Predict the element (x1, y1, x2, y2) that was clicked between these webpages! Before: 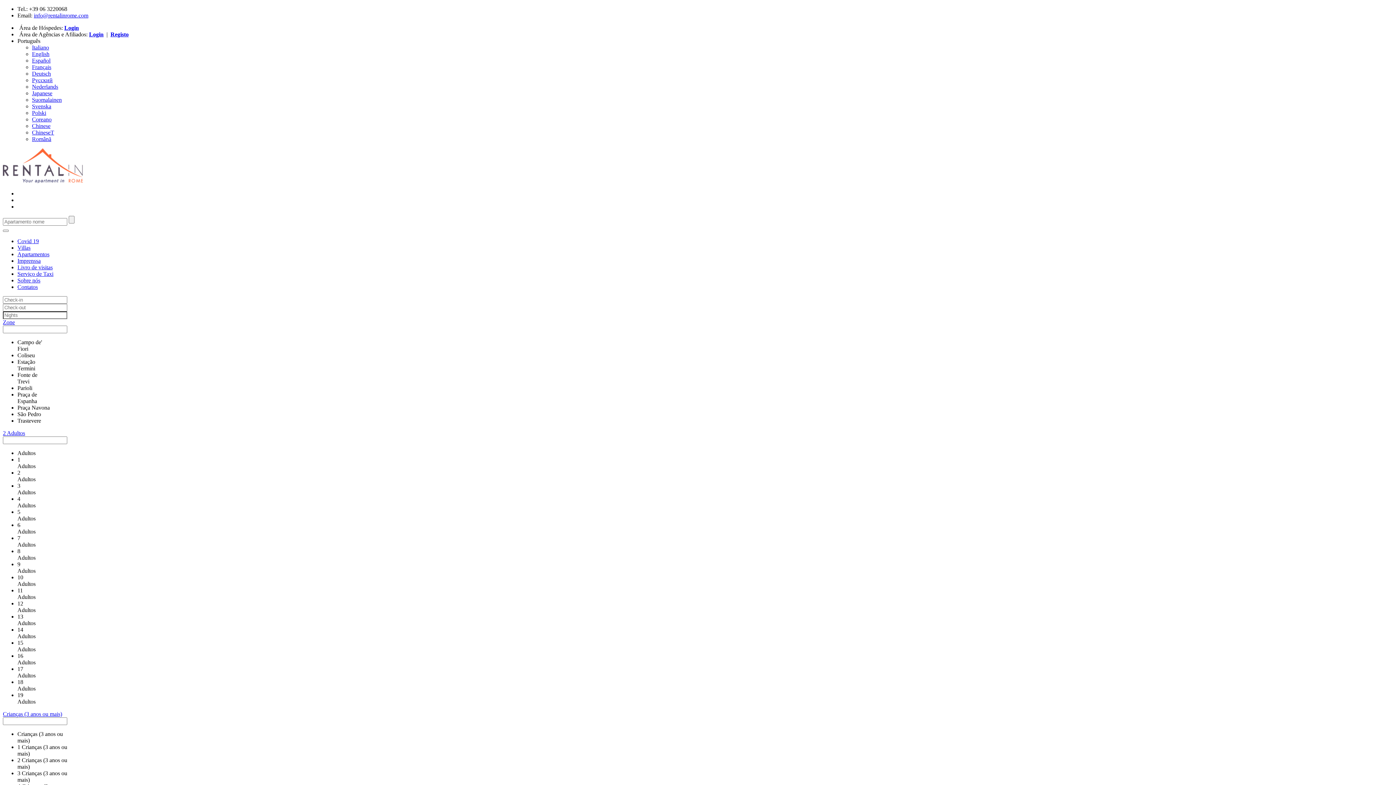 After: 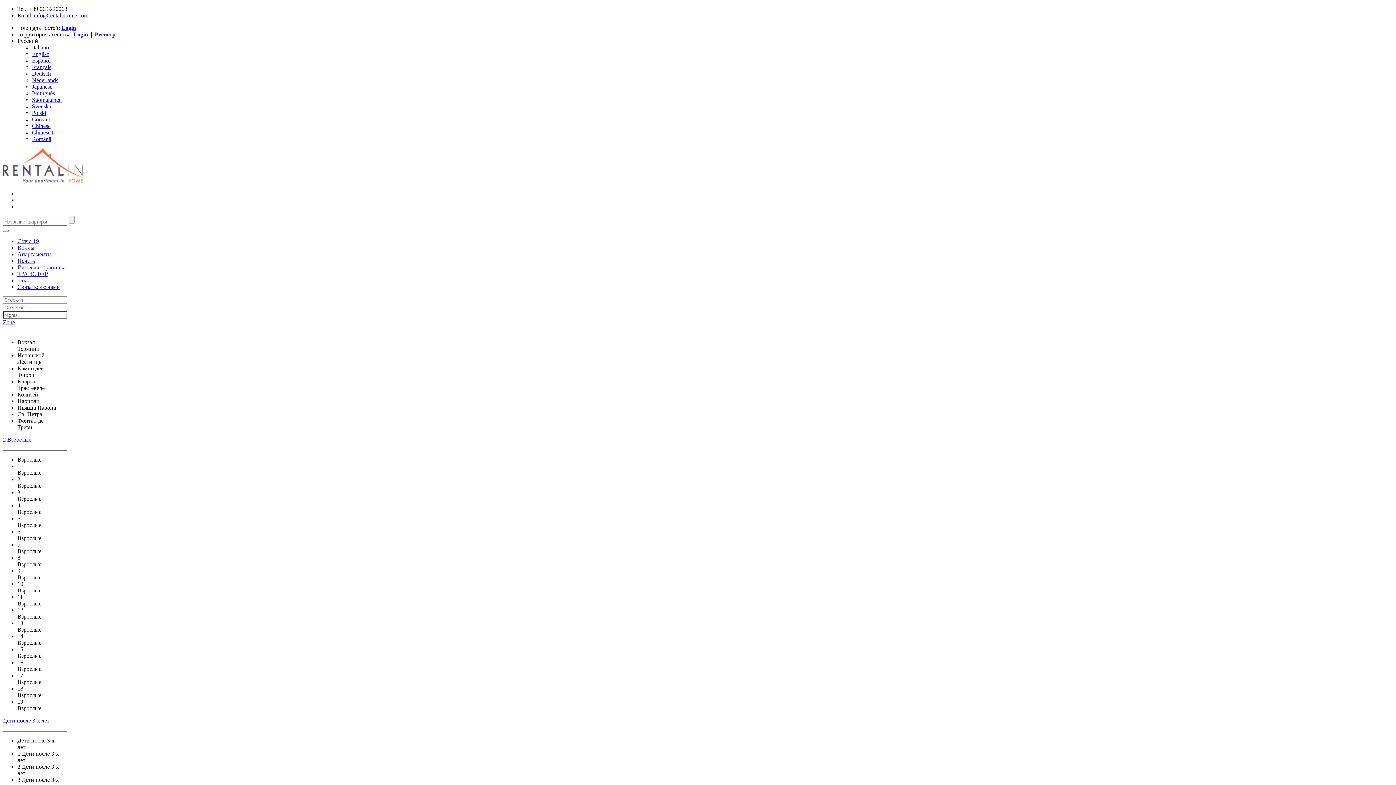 Action: label: Русский bbox: (32, 77, 52, 83)